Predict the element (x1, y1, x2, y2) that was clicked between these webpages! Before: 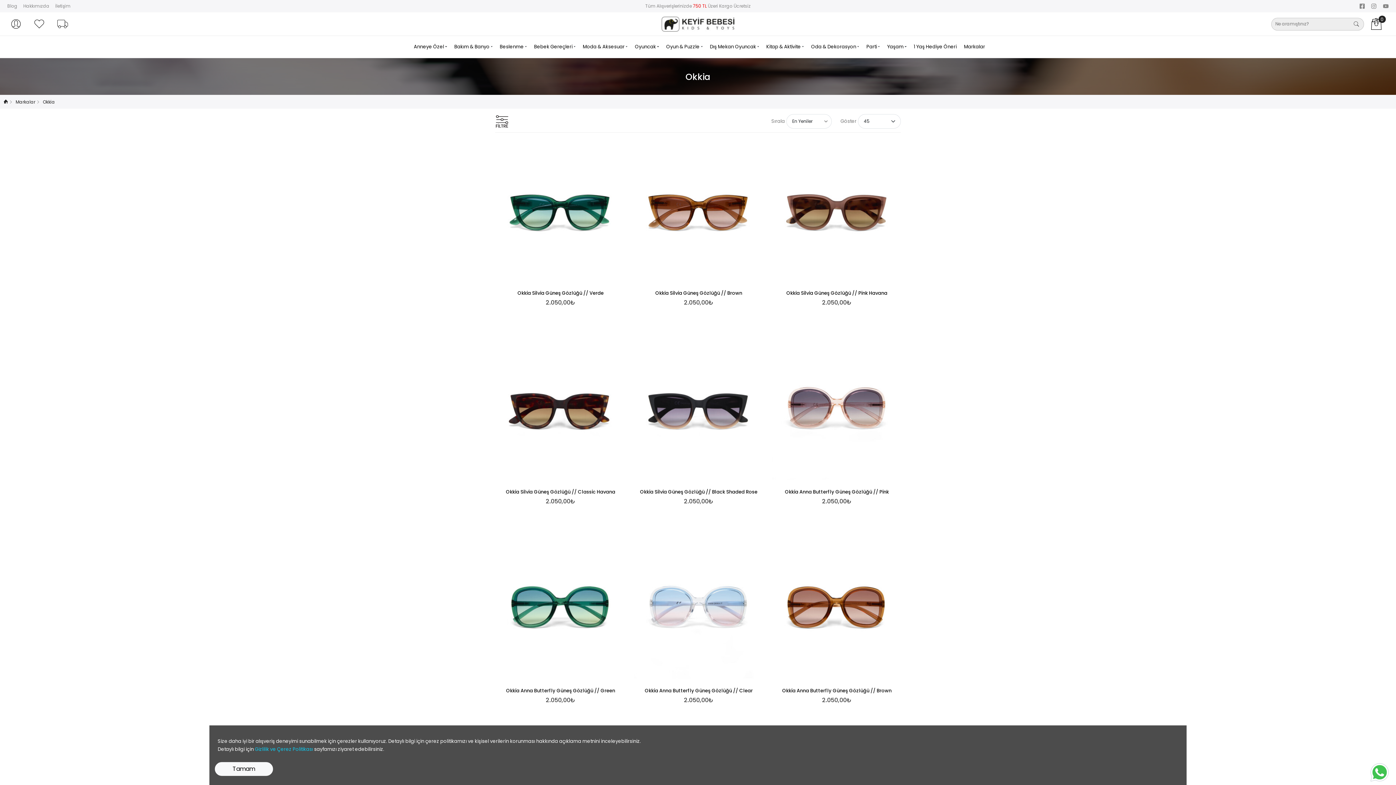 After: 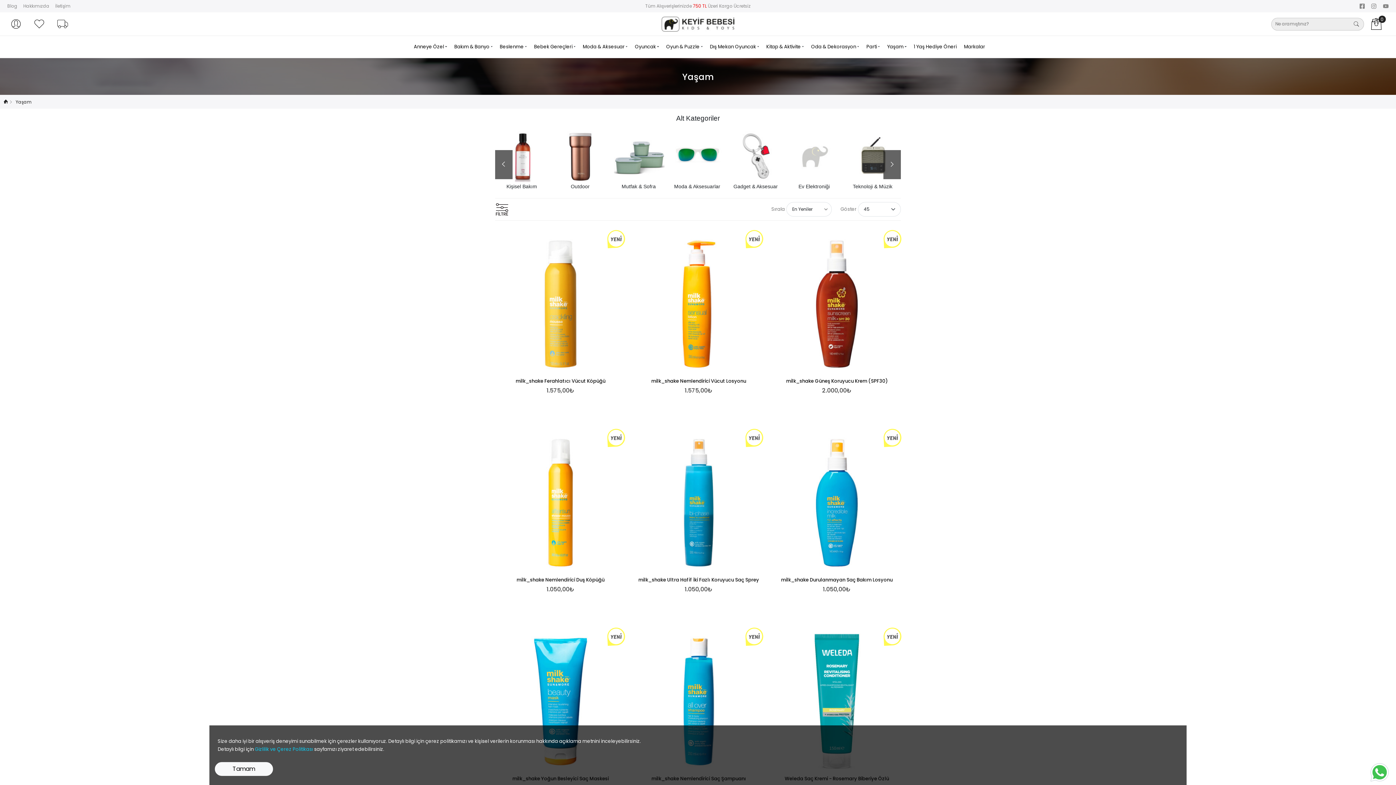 Action: label: Yaşam  bbox: (883, 36, 910, 57)